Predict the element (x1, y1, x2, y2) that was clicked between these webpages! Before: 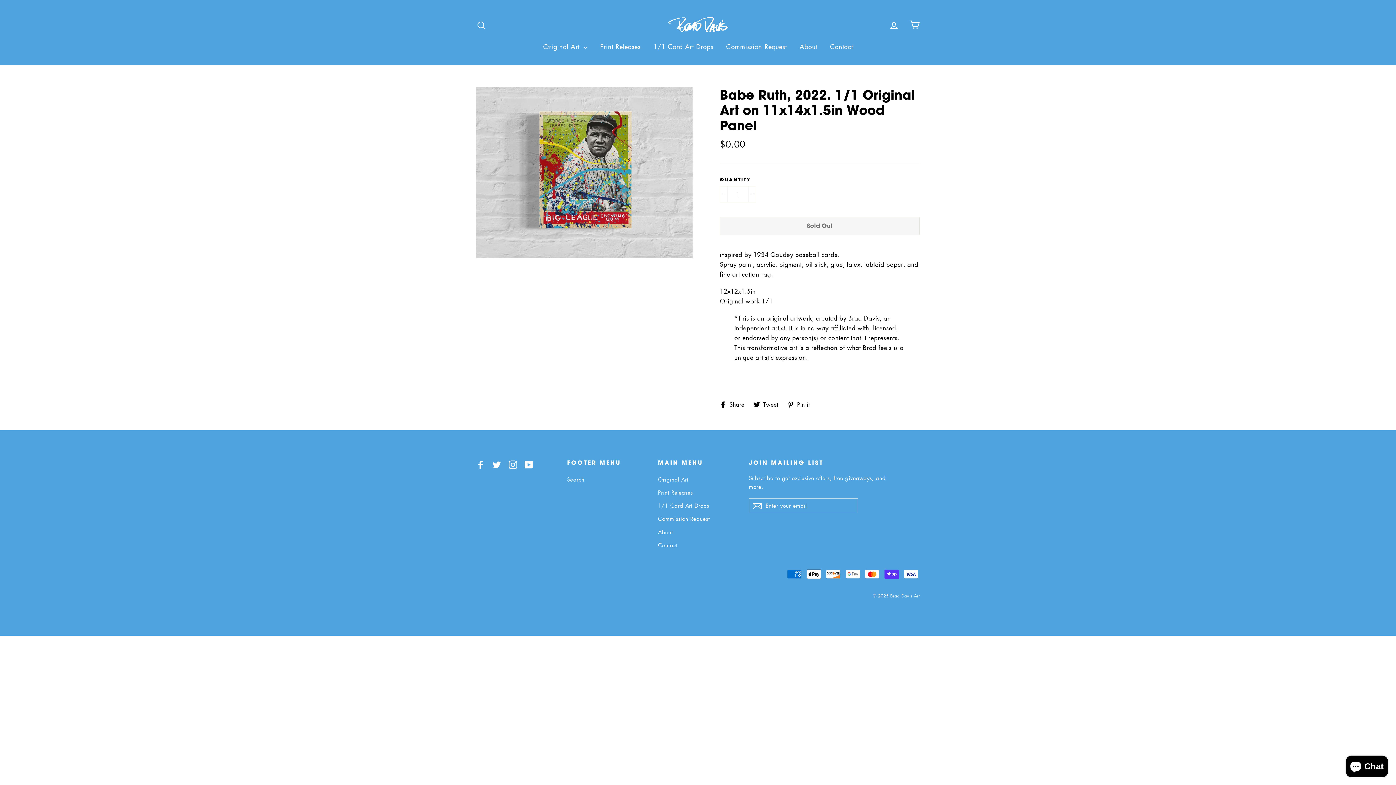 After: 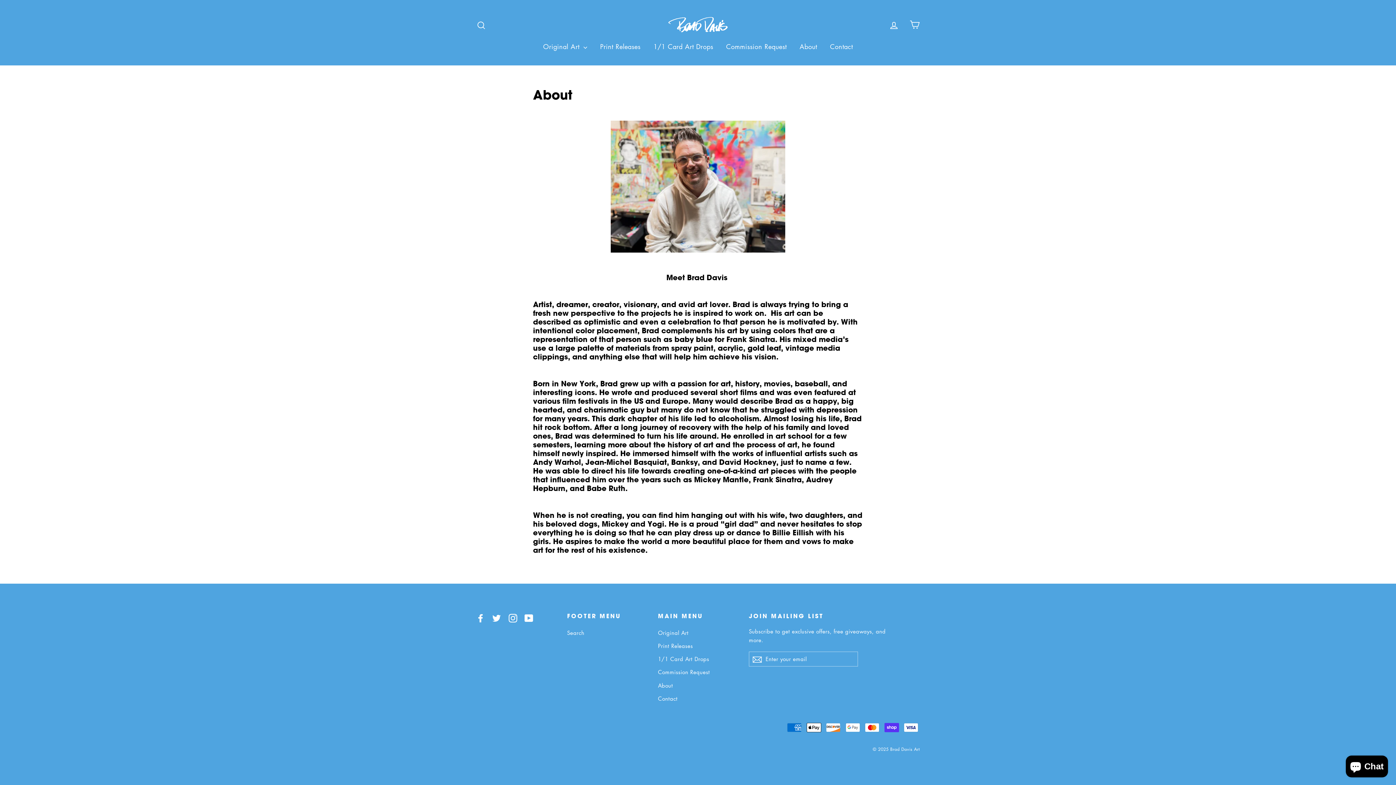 Action: bbox: (794, 38, 822, 54) label: About